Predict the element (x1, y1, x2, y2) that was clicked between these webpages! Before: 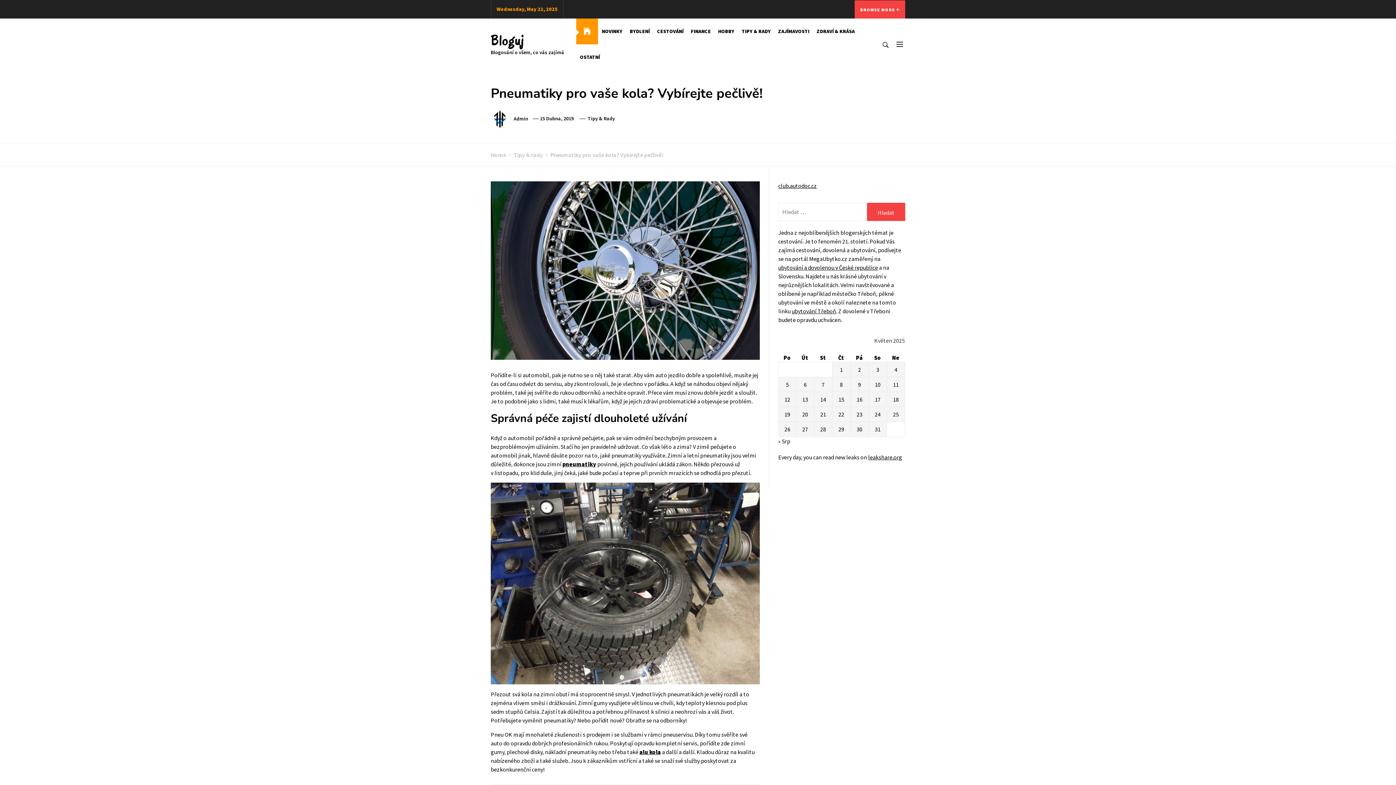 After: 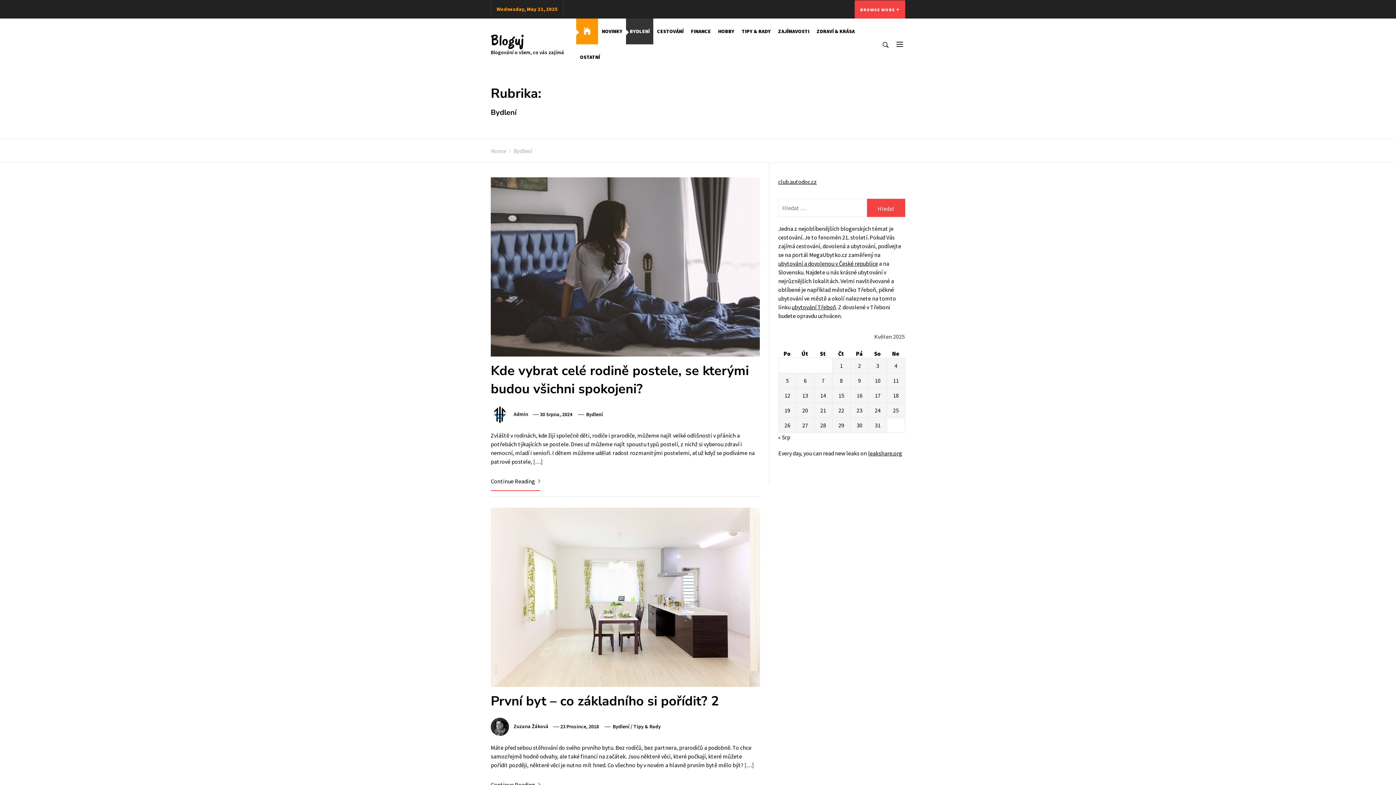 Action: bbox: (626, 18, 653, 44) label: BYDLENÍ